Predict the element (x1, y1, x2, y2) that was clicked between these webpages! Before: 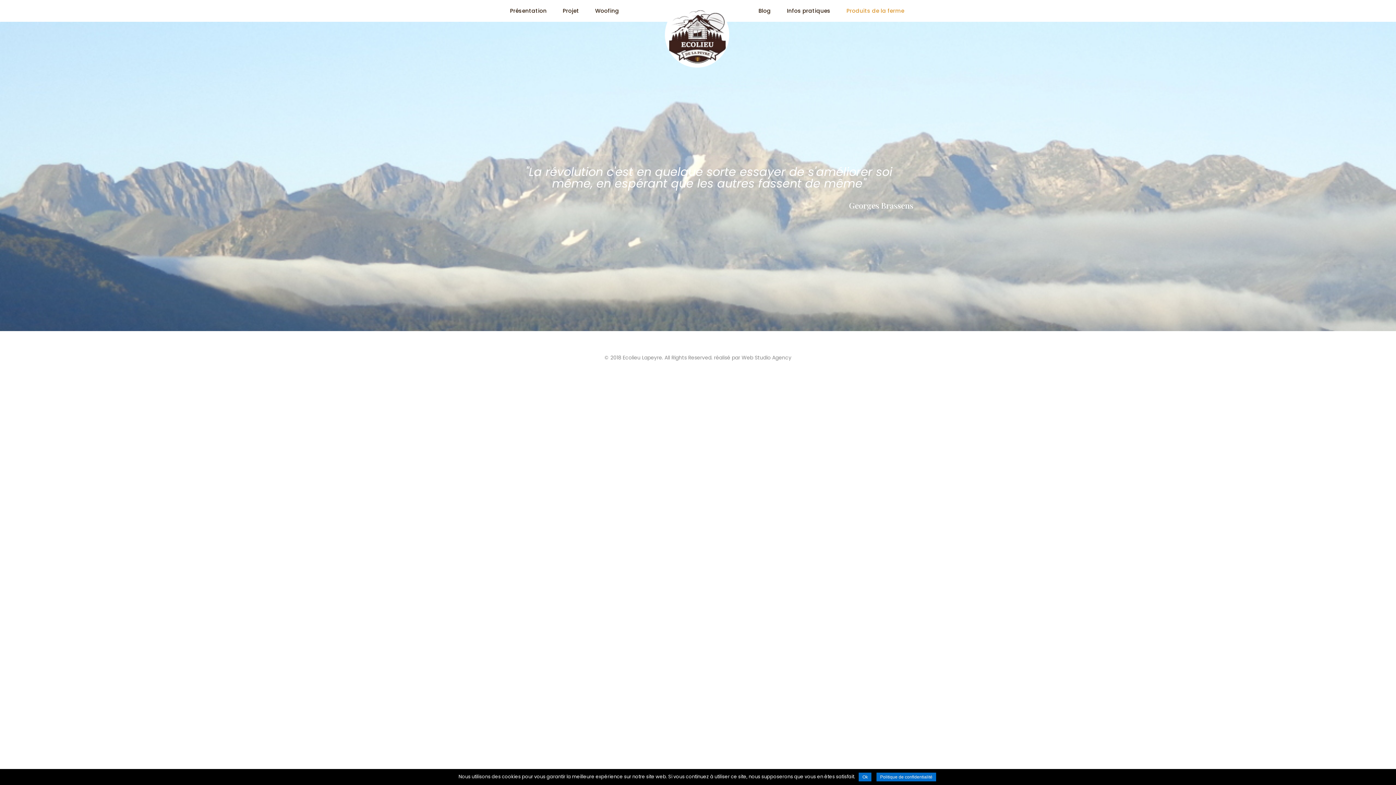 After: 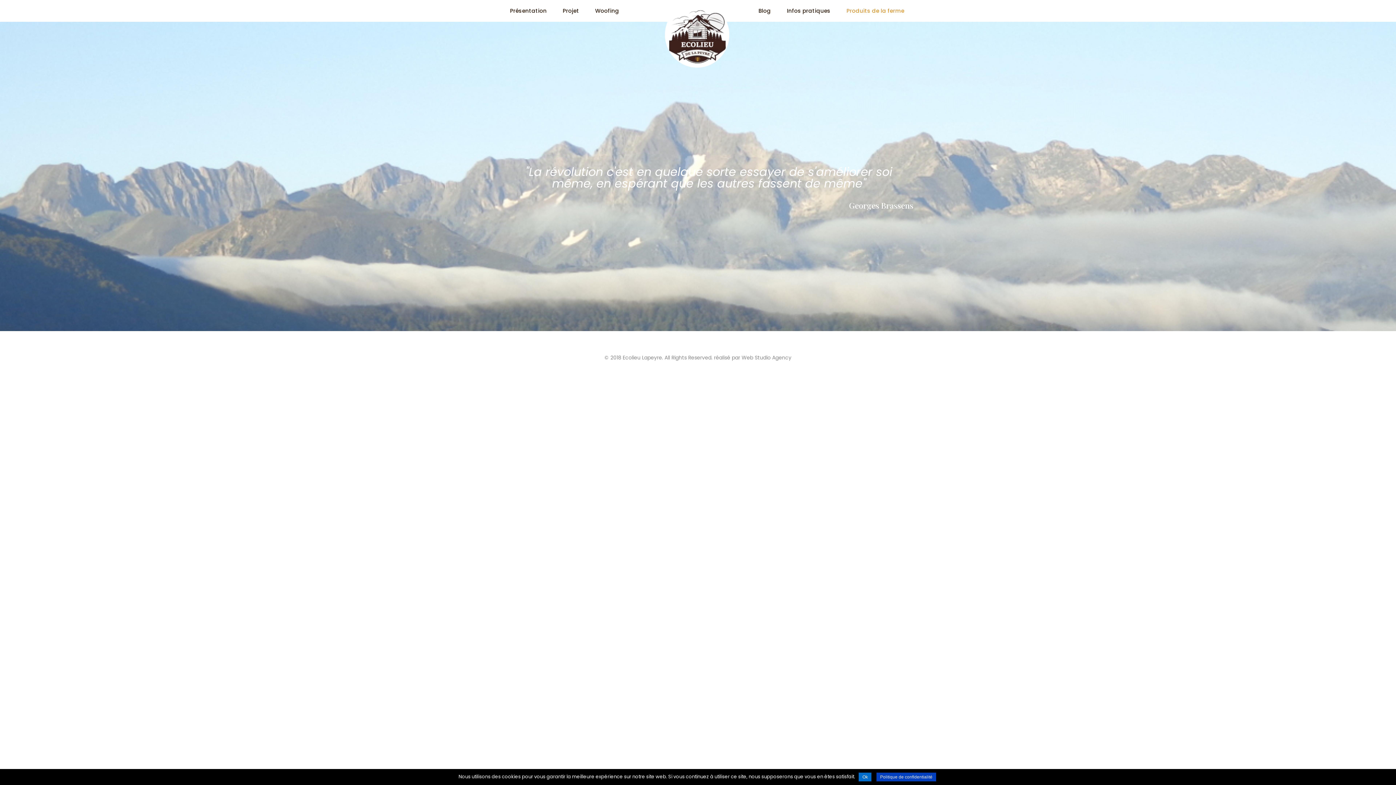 Action: label: Politique de confidentialité bbox: (876, 773, 936, 781)